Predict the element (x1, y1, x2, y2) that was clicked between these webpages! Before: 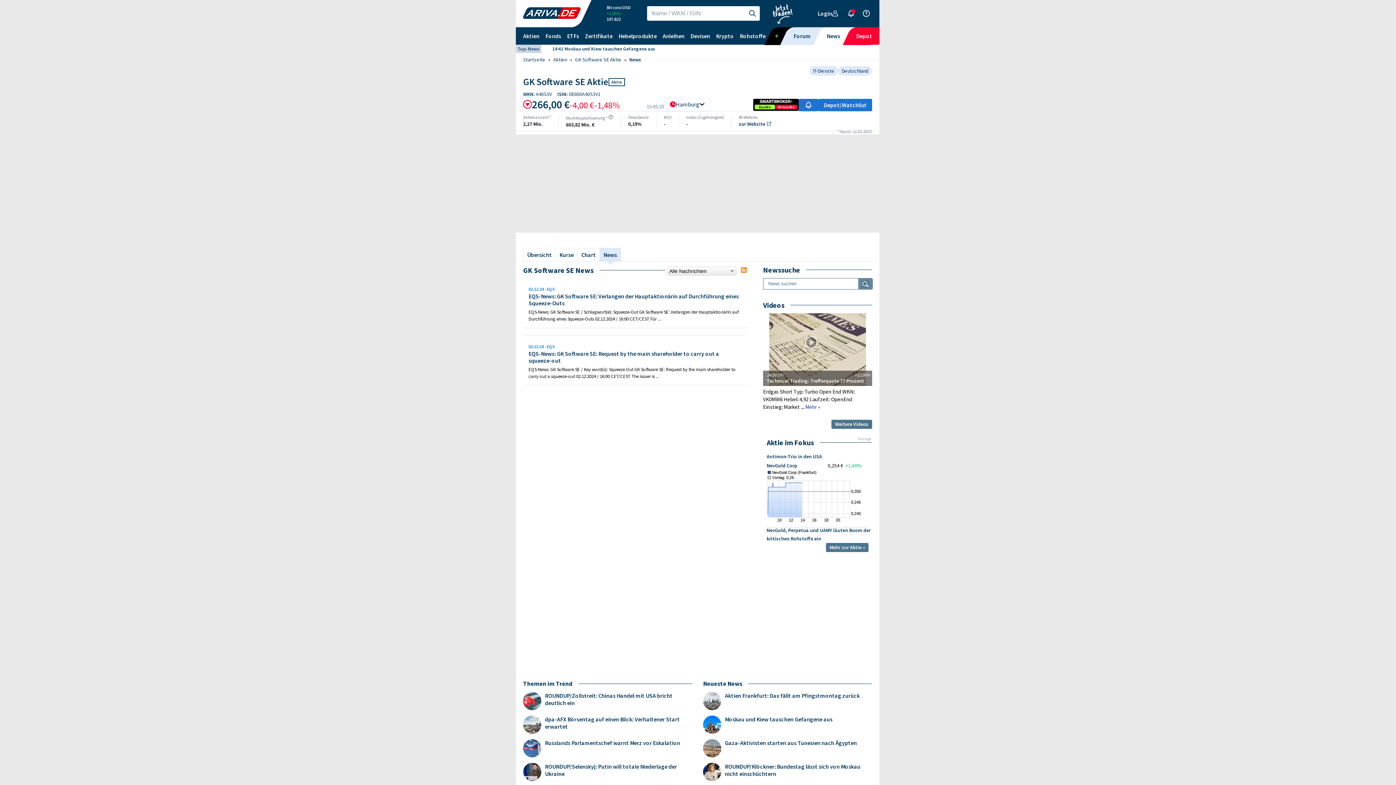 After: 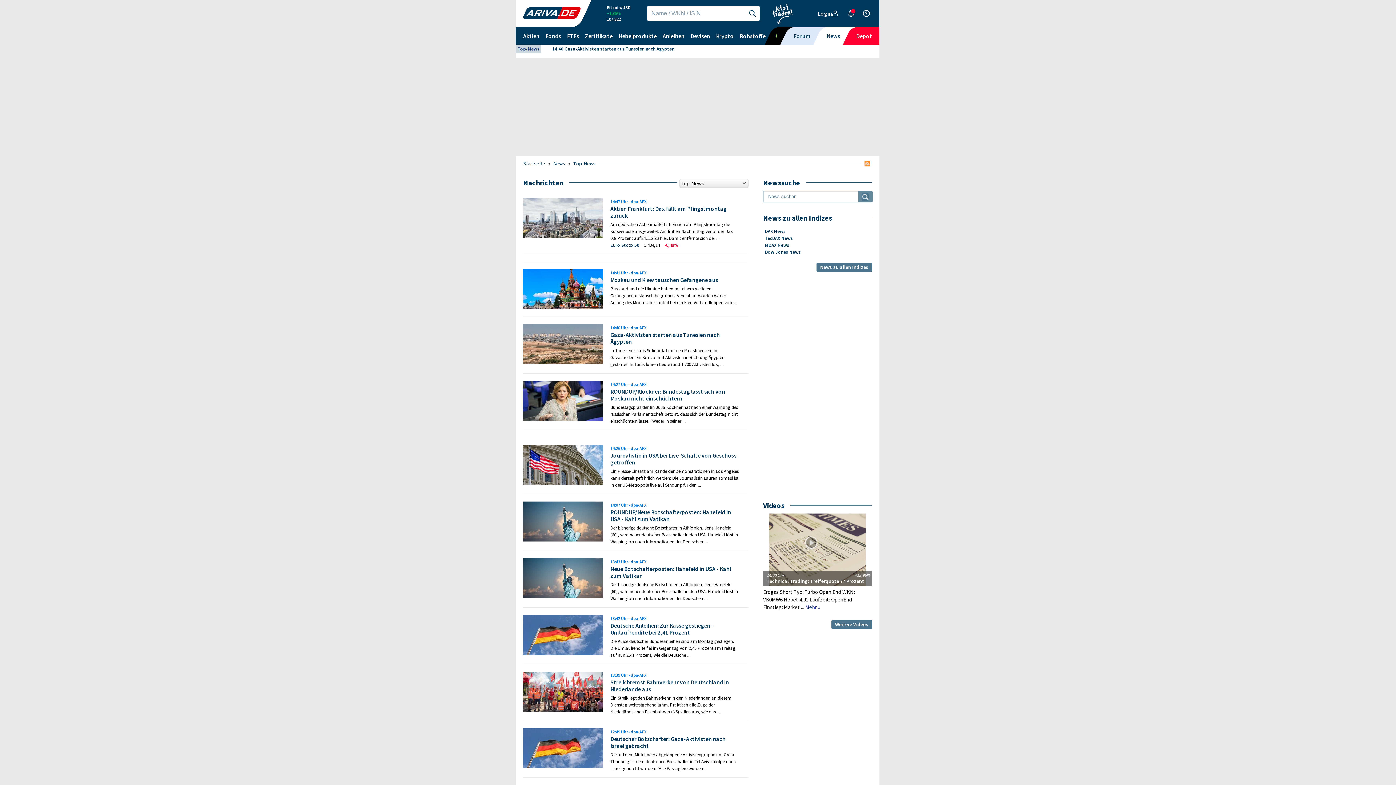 Action: bbox: (826, 27, 856, 44) label: News